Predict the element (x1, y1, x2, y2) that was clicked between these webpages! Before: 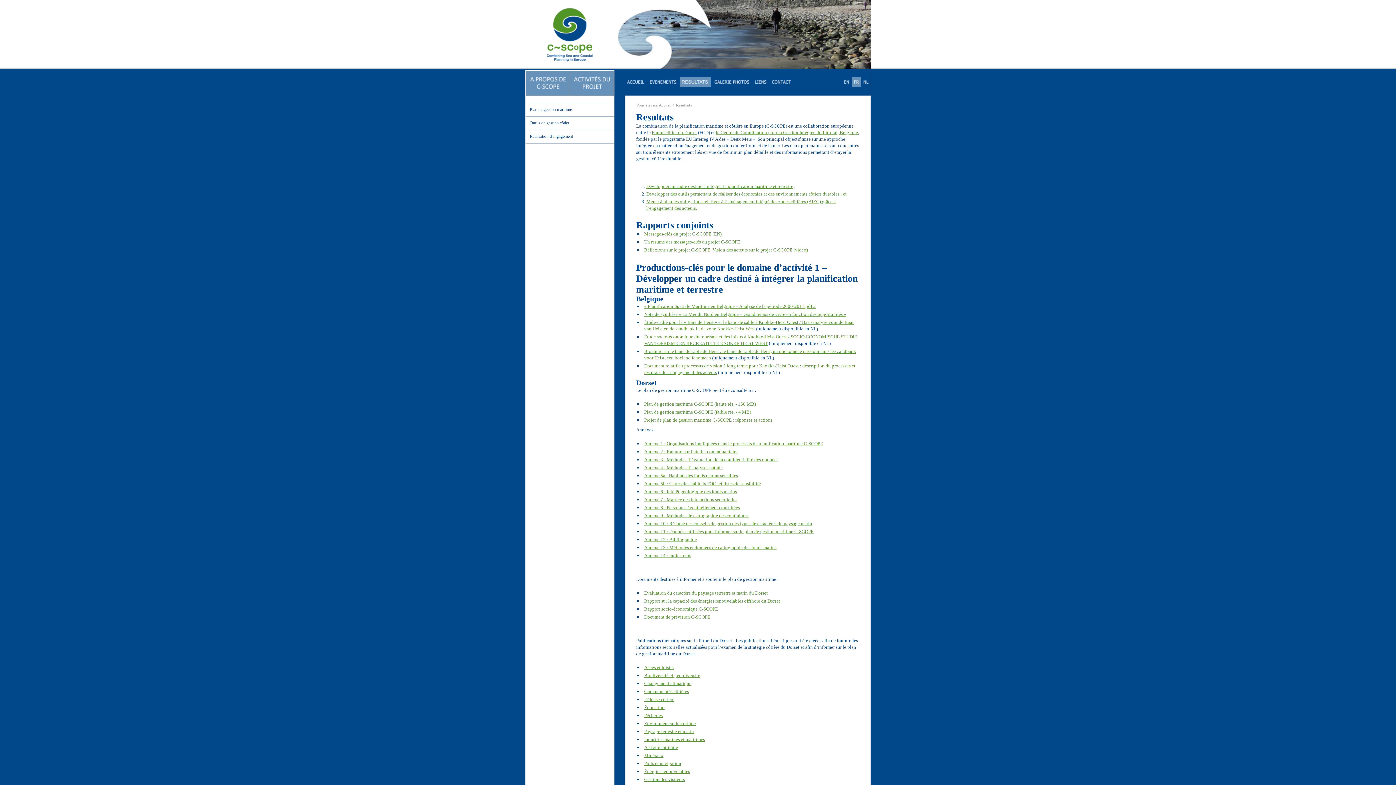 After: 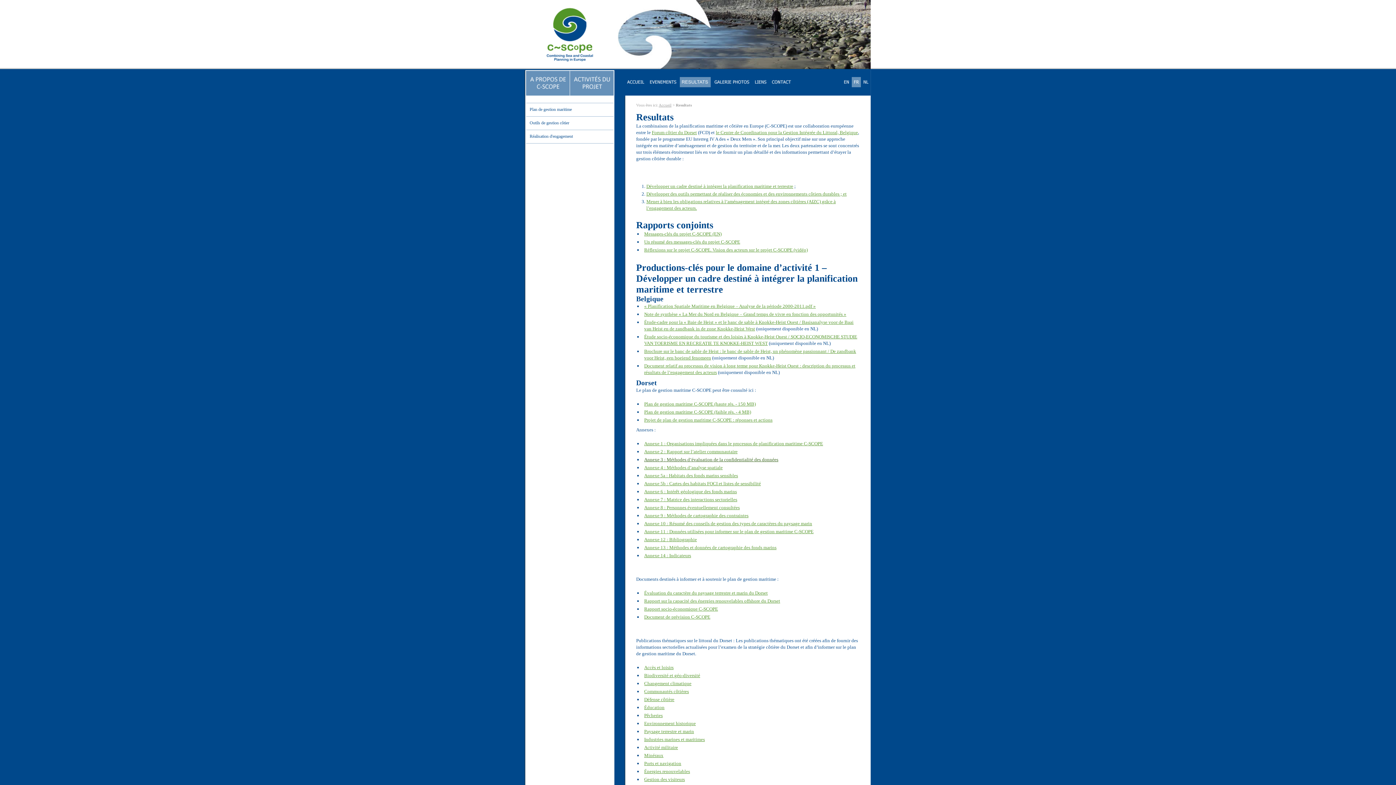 Action: label: Annexe 3 : Méthodes d’évaluation de la confidentialité des données bbox: (644, 457, 778, 462)